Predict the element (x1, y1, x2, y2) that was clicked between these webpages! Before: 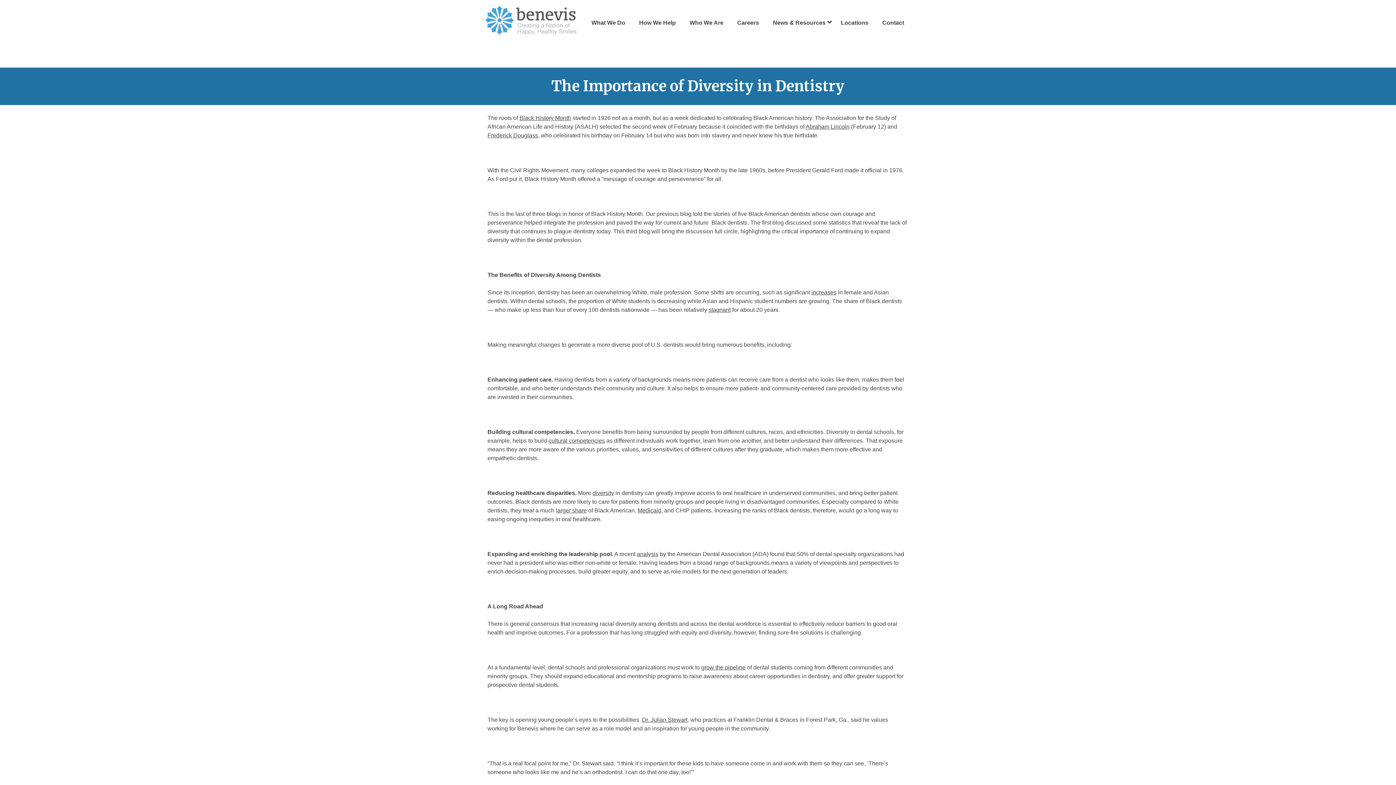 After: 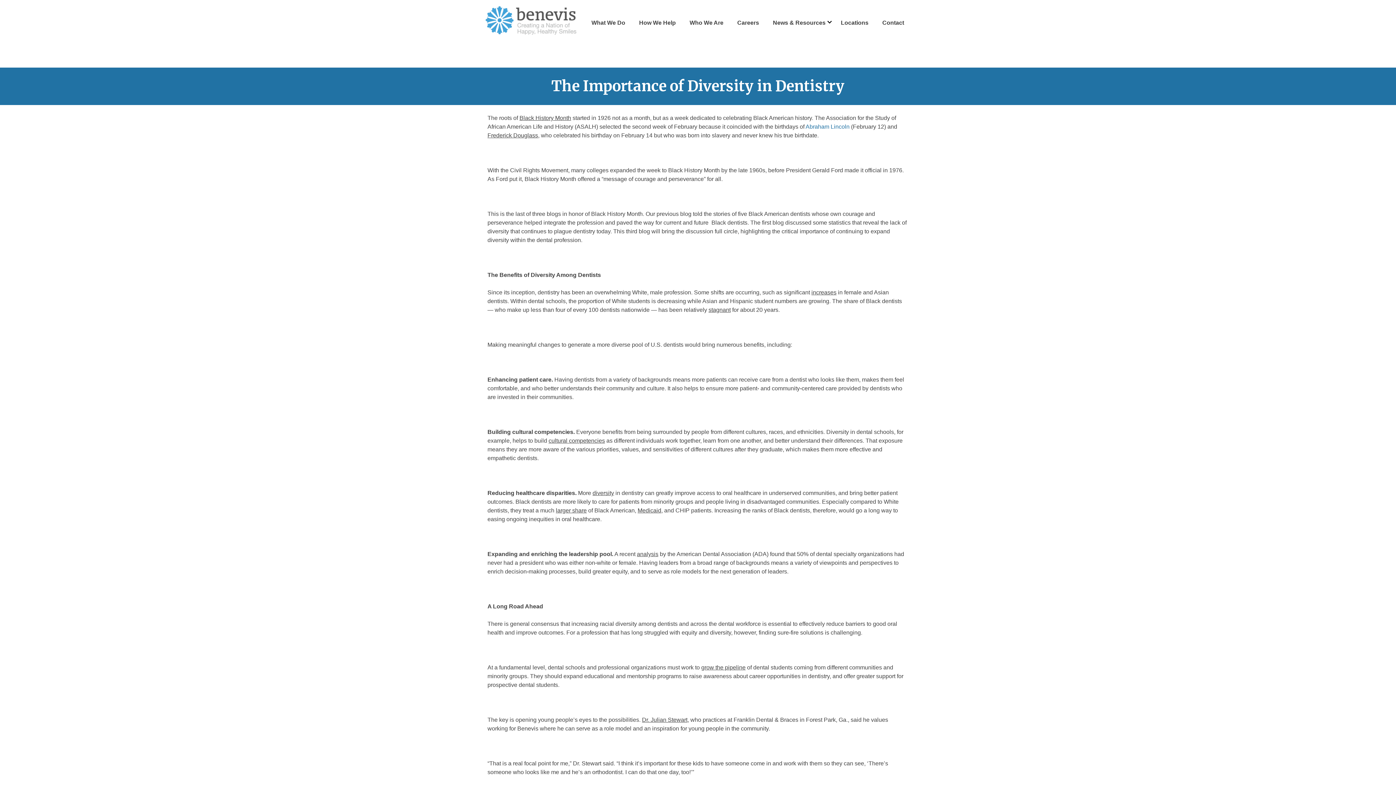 Action: label: Abraham Lincoln bbox: (805, 123, 849, 129)